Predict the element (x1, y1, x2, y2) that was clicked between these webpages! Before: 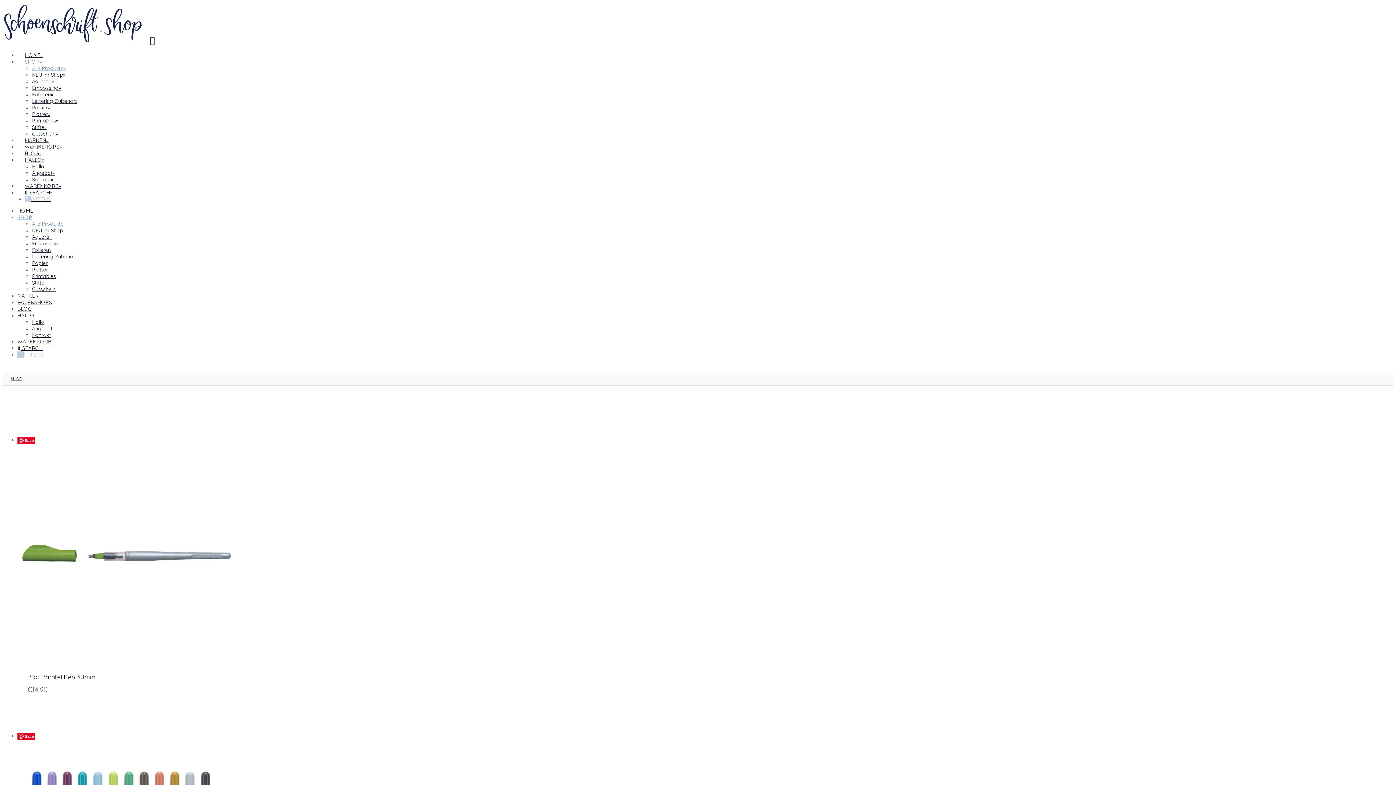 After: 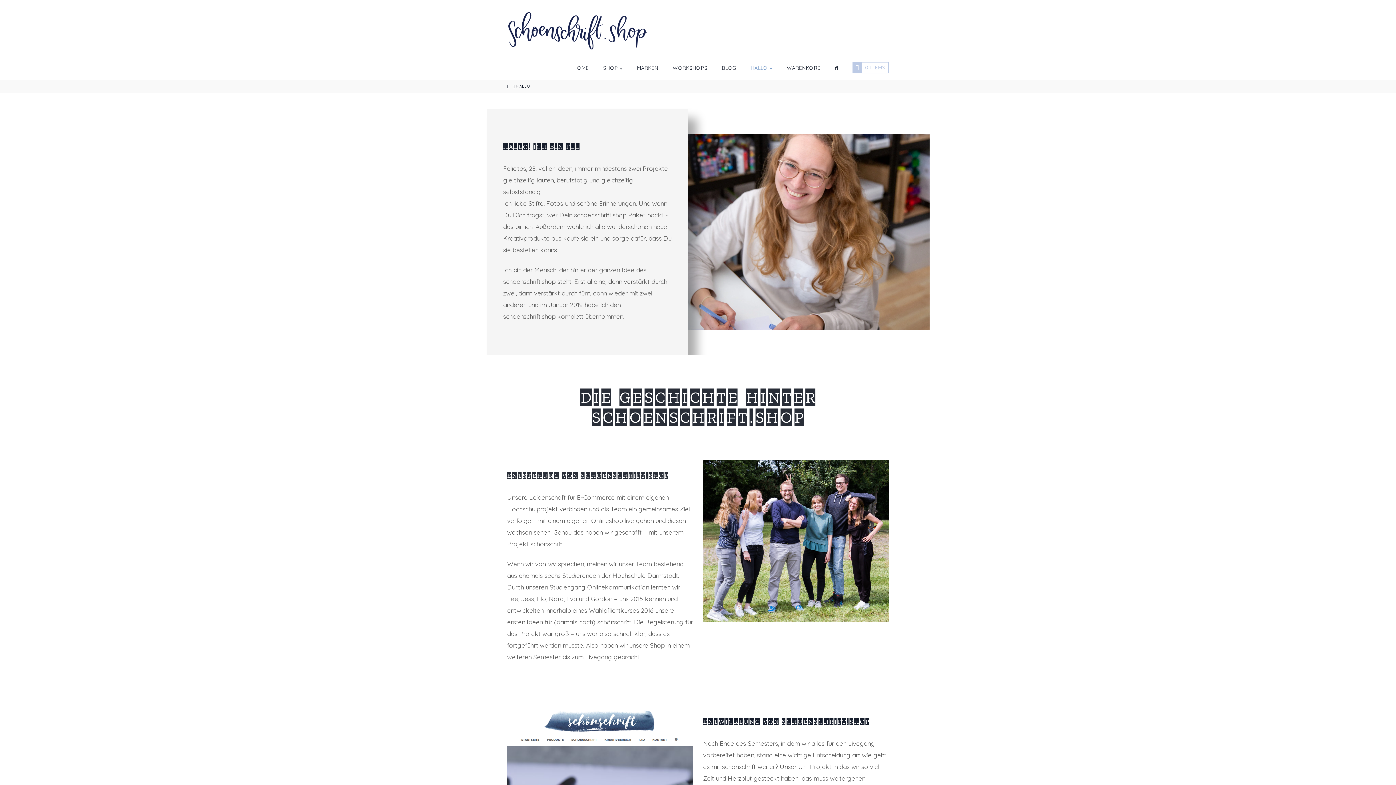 Action: label: Hallo bbox: (32, 319, 44, 325)